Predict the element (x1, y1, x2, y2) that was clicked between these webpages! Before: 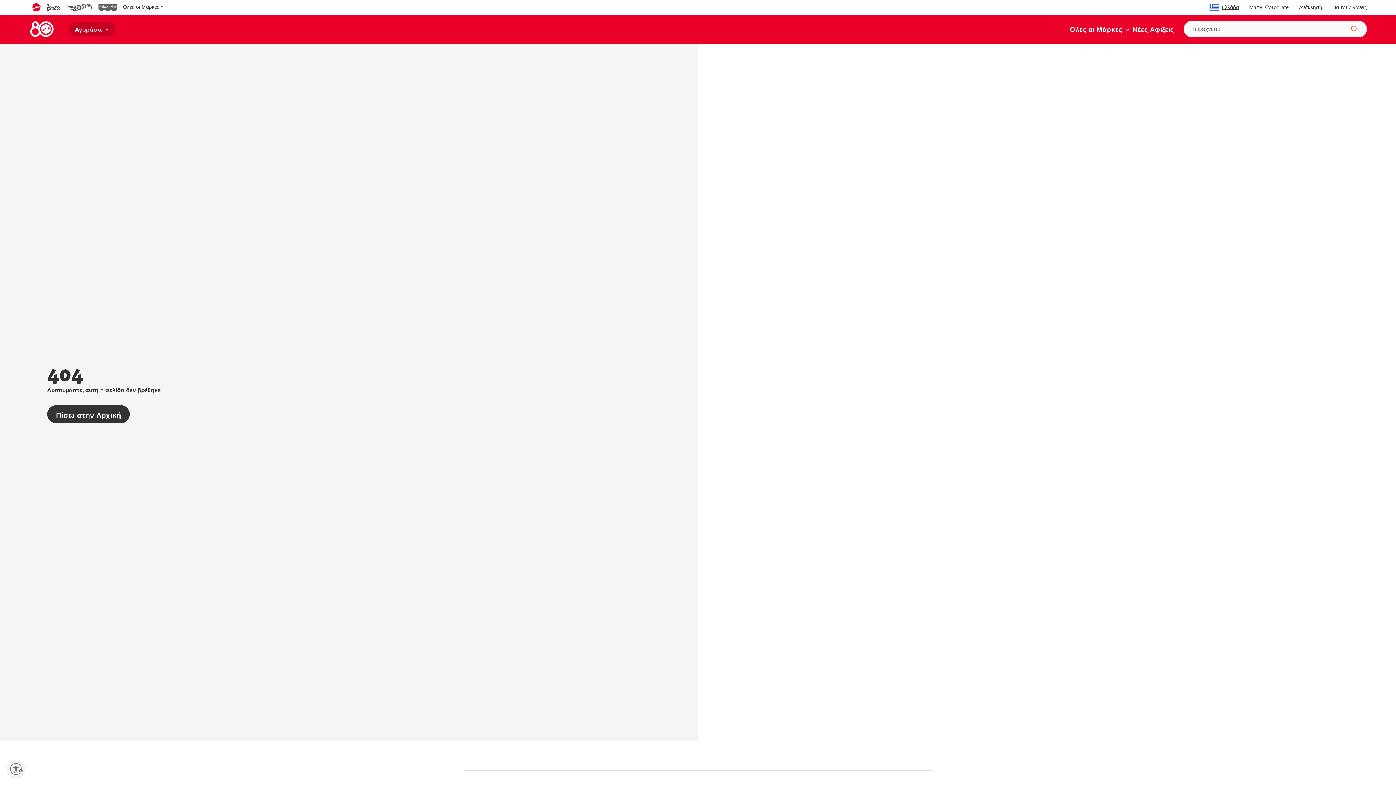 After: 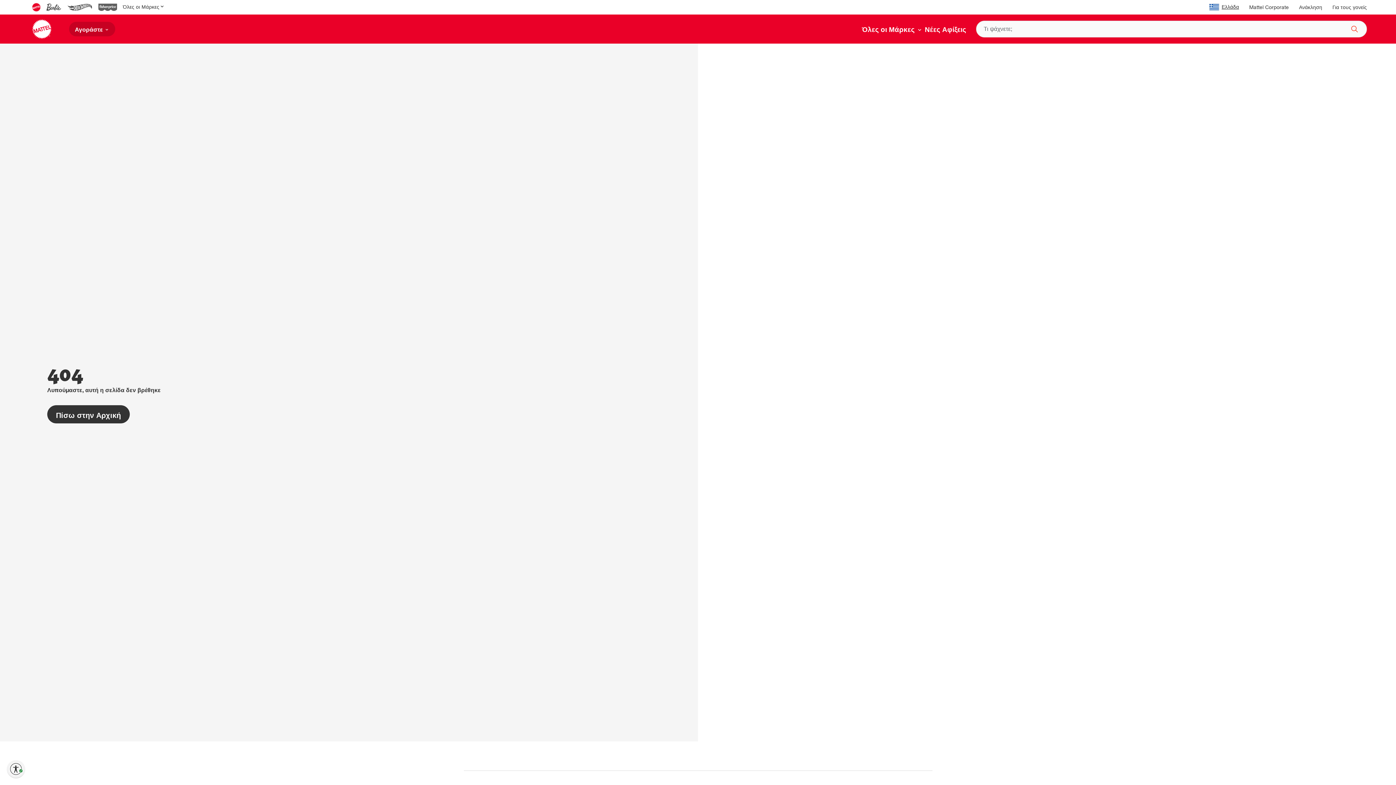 Action: bbox: (7, 760, 24, 778) label: Ενεργοποίηση προσβασιμότητας